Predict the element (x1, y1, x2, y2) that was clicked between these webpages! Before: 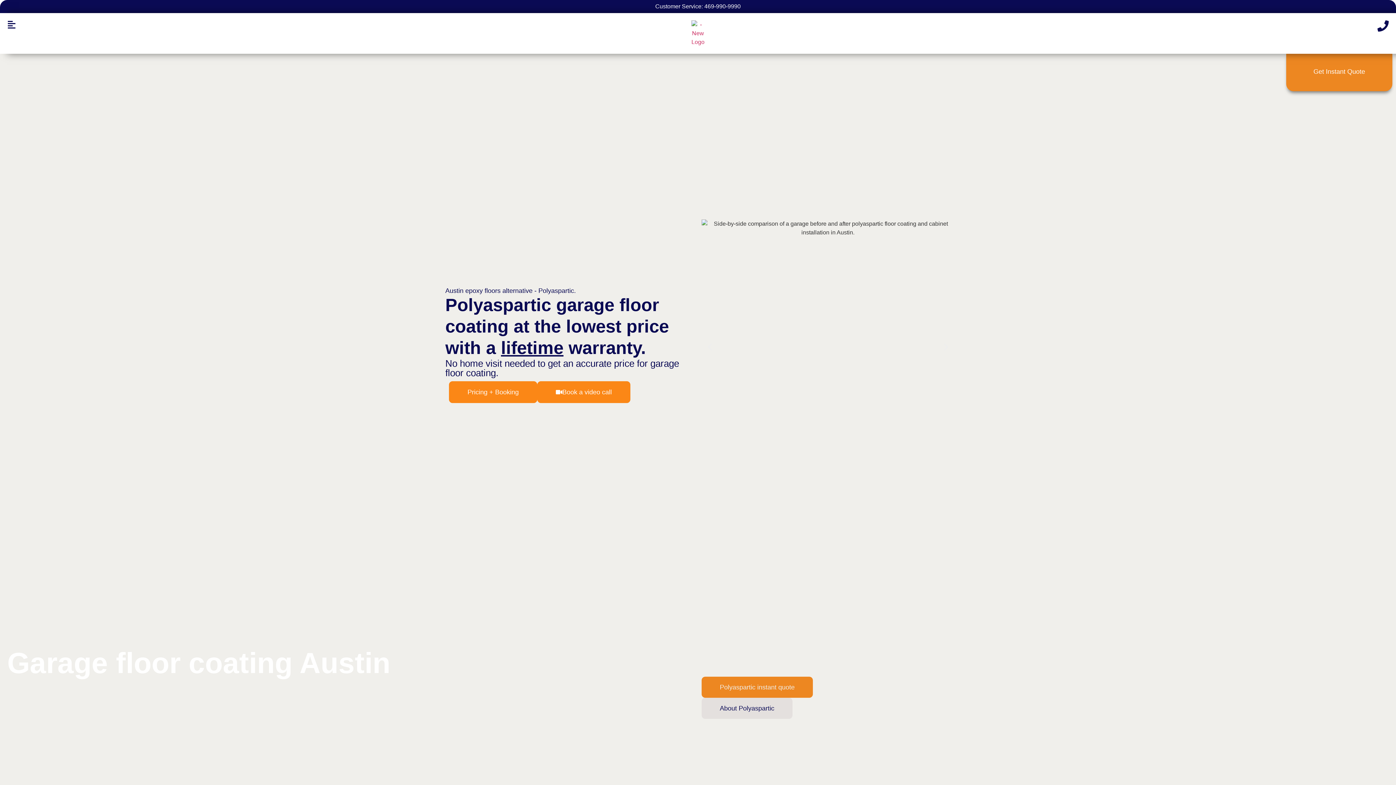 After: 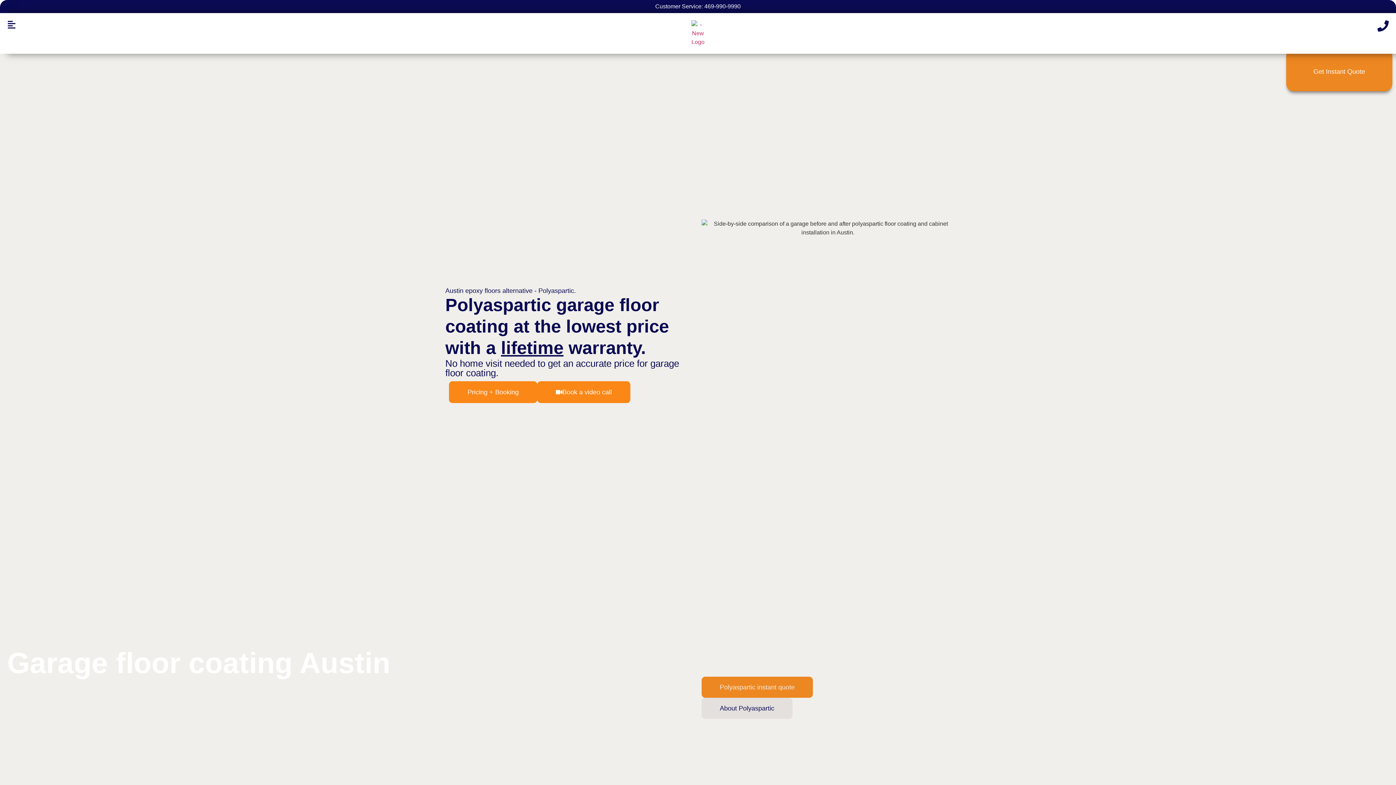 Action: bbox: (655, 3, 740, 9) label: Customer Service: 469-990-9990